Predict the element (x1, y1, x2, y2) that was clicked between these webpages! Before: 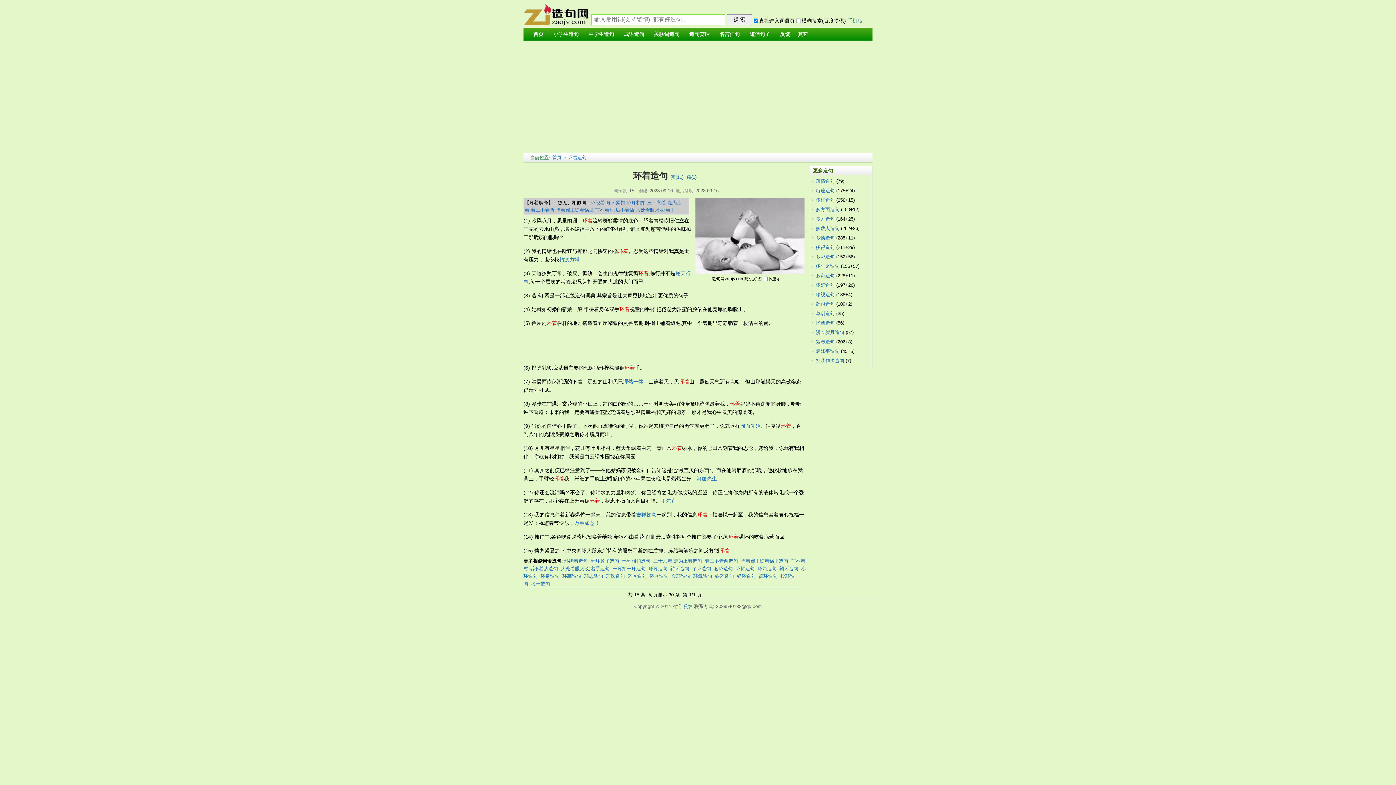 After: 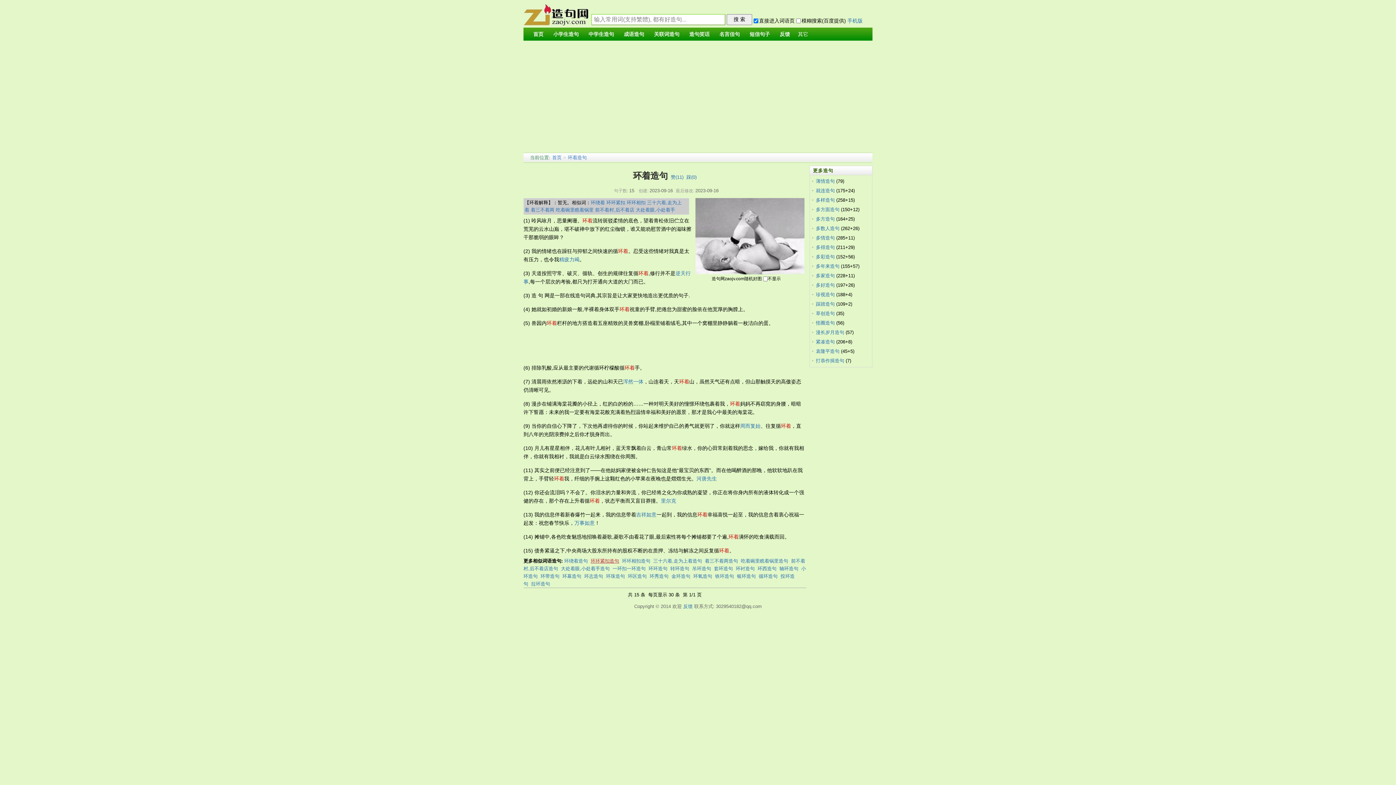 Action: bbox: (590, 558, 619, 564) label: 环环紧扣造句